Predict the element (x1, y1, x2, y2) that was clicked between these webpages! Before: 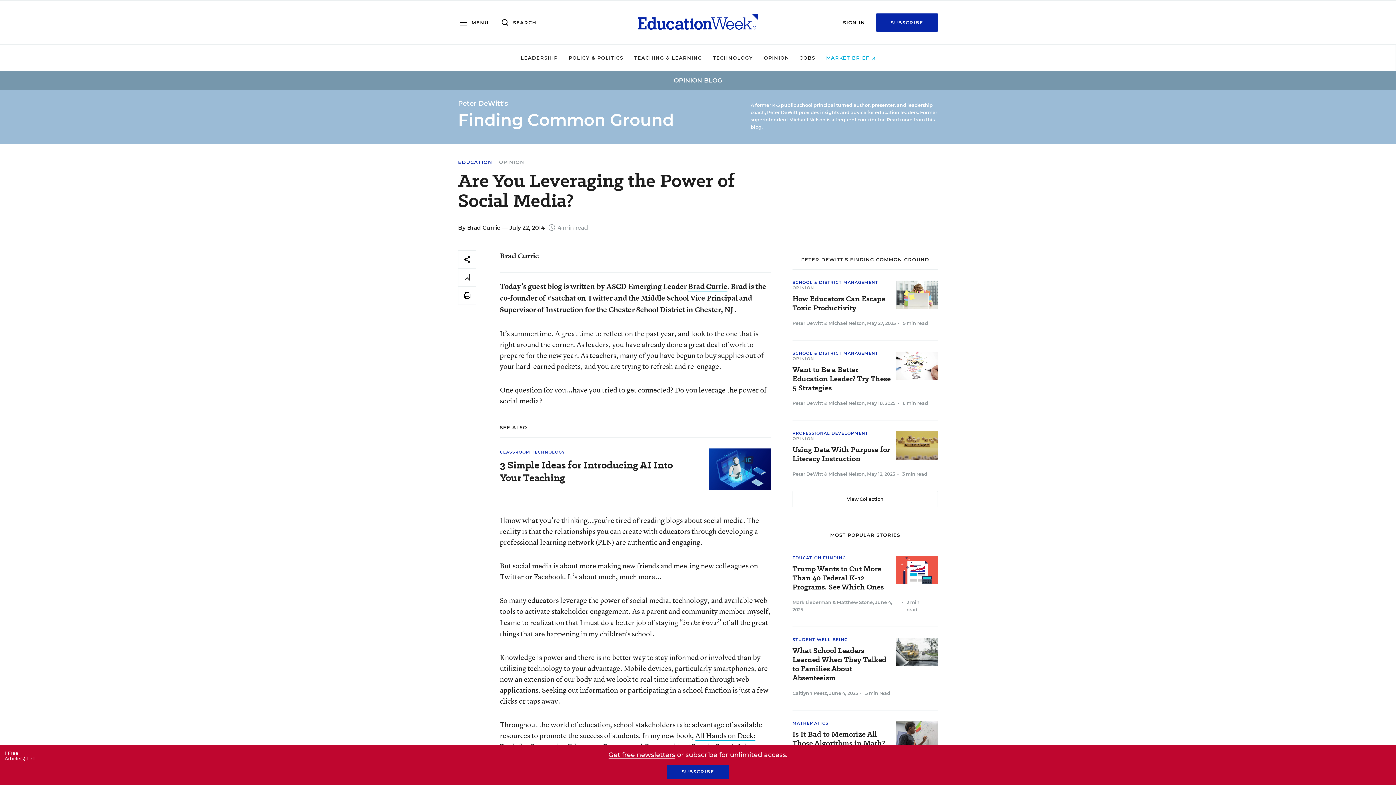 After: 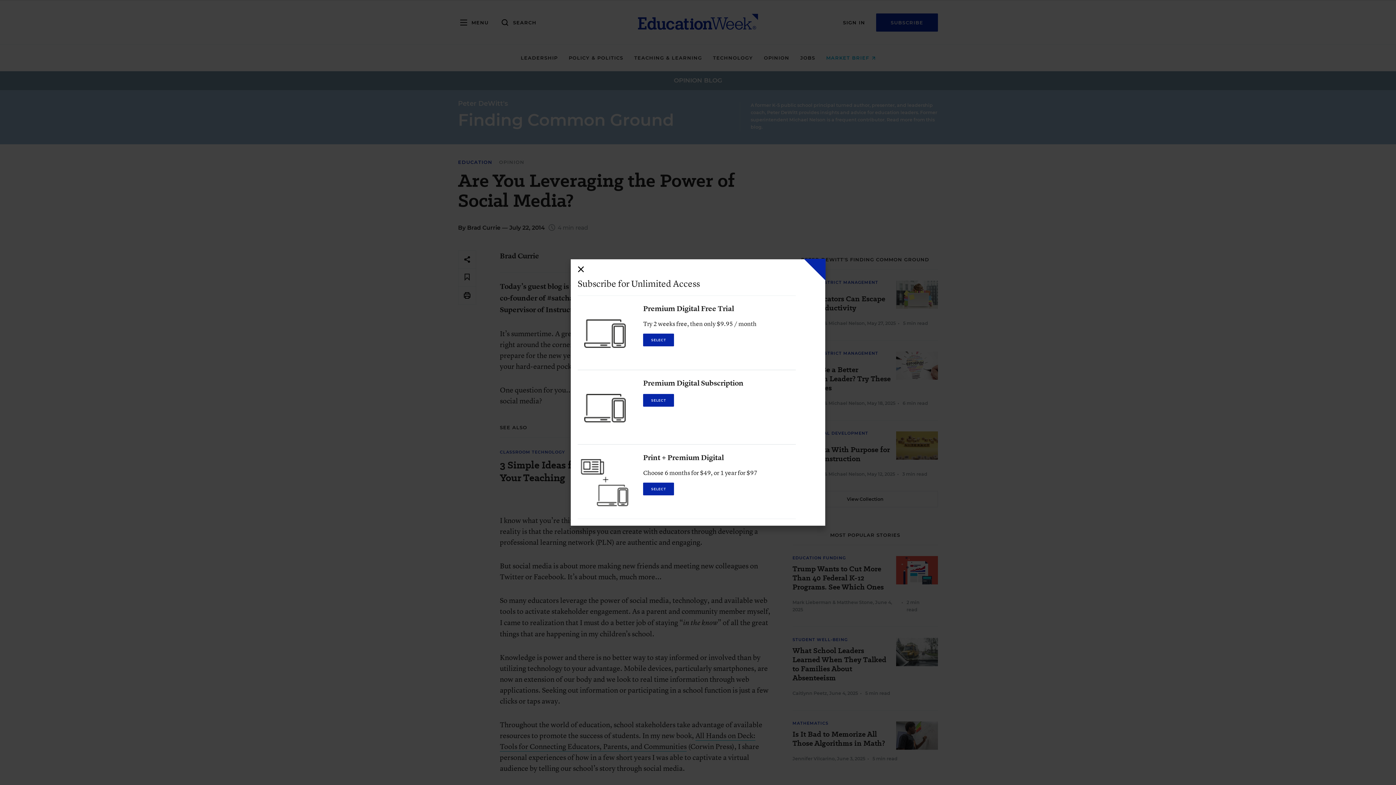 Action: bbox: (667, 765, 729, 779) label: SUBSCRIBE